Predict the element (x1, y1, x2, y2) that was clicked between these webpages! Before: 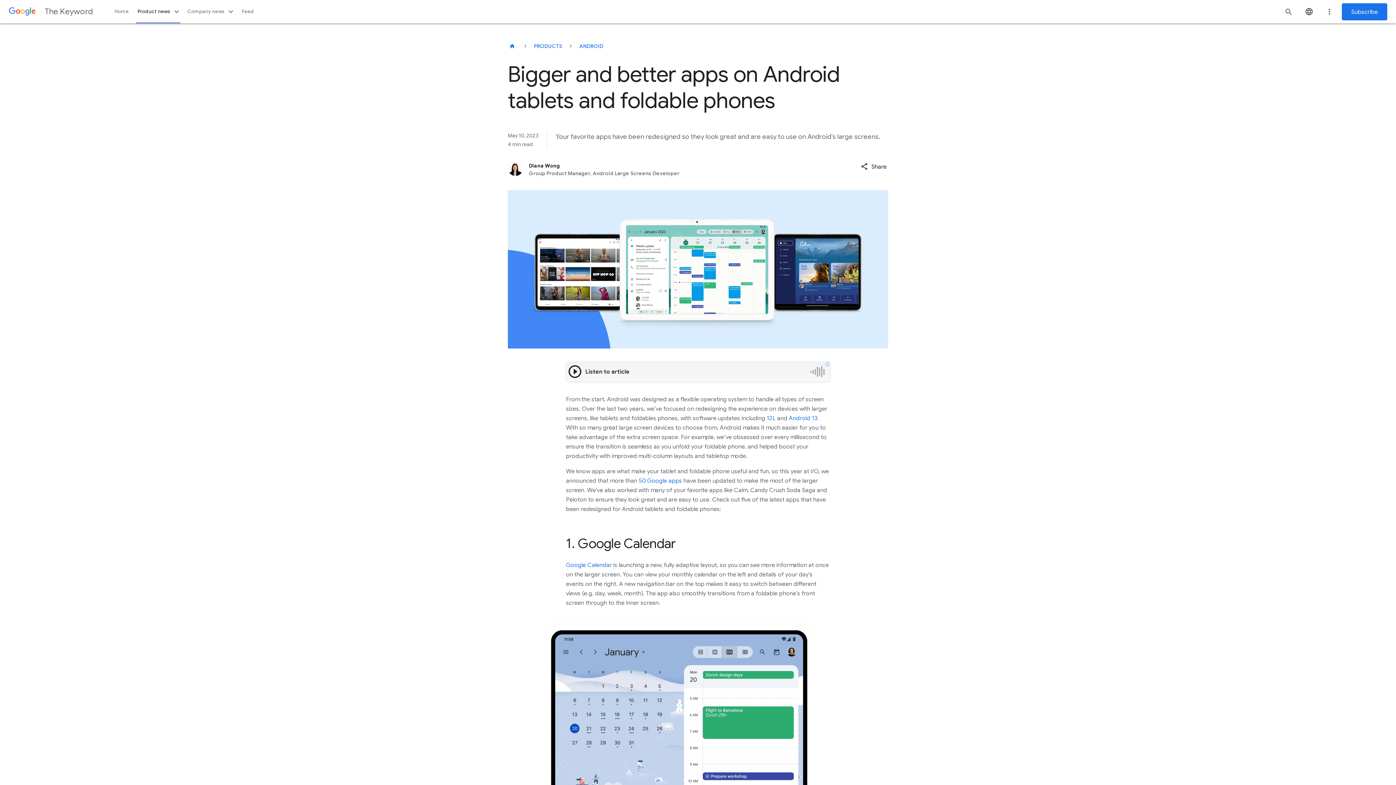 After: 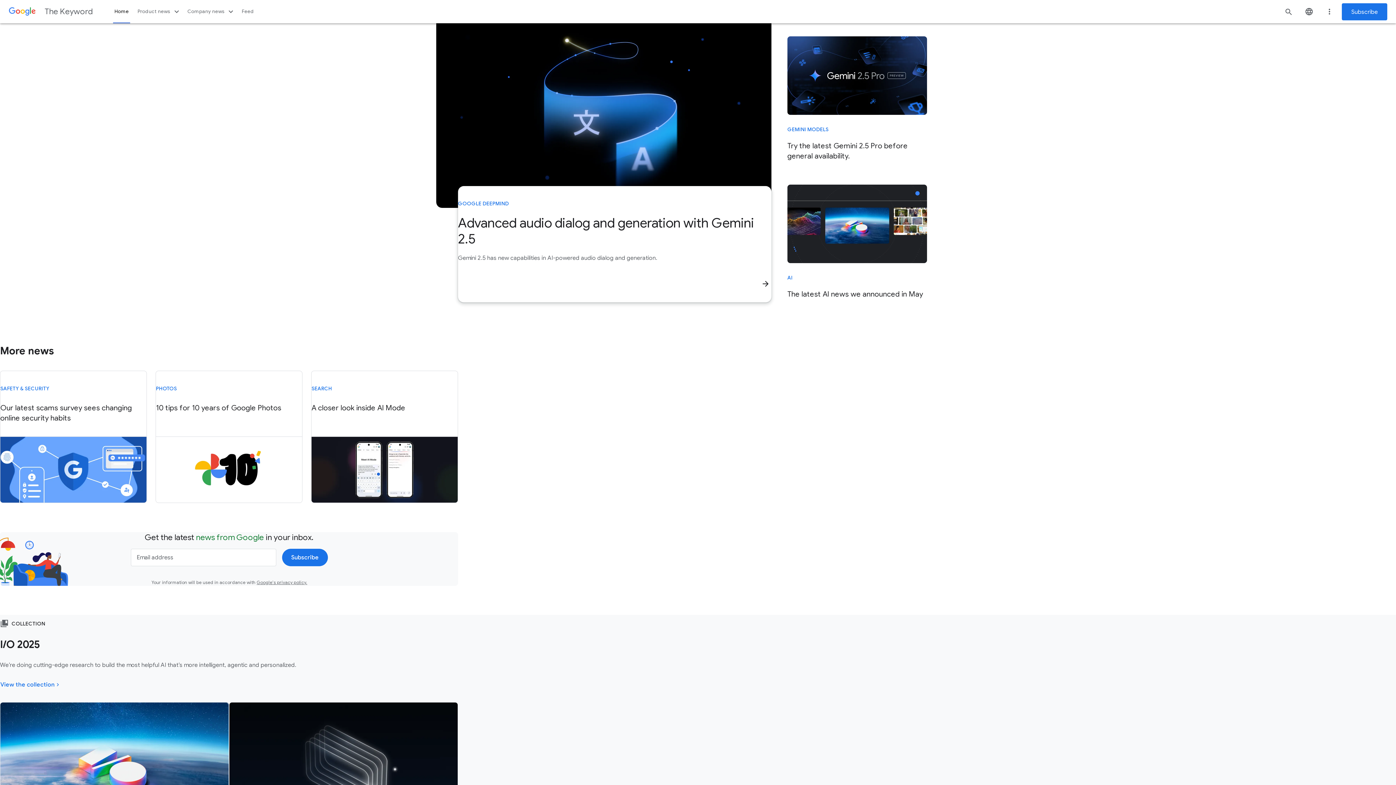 Action: bbox: (44, 2, 92, 20) label: The Keyword